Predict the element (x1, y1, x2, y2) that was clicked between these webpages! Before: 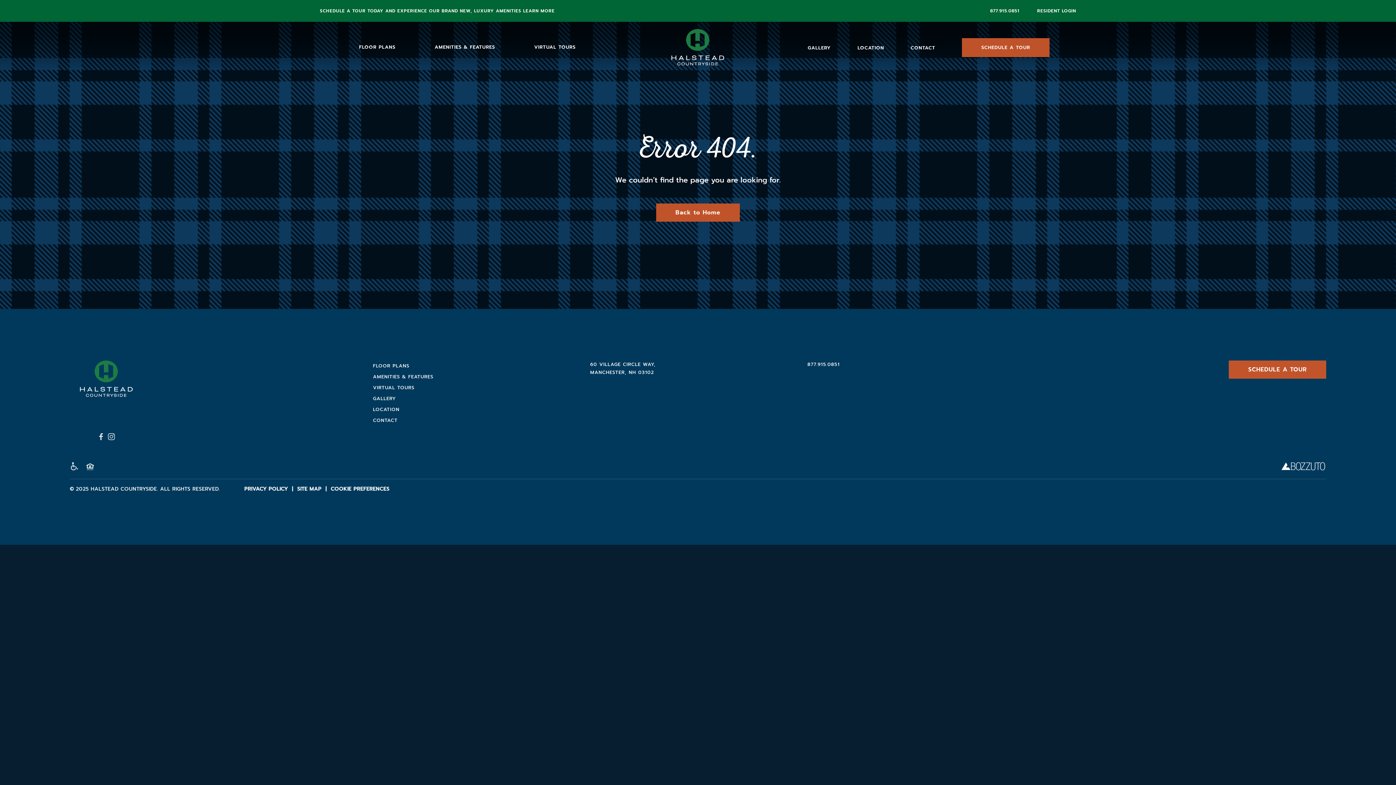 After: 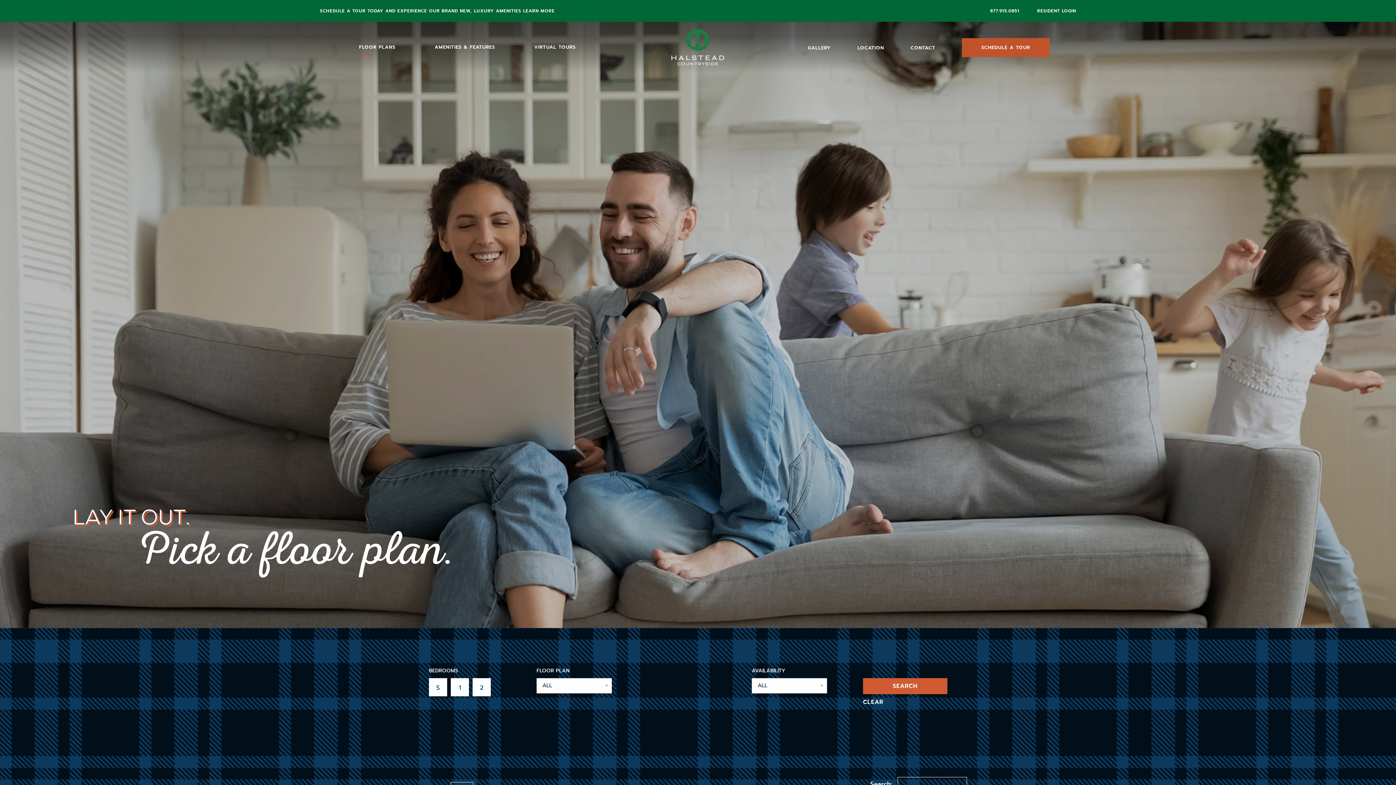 Action: bbox: (359, 43, 395, 54) label: FLOOR PLANS